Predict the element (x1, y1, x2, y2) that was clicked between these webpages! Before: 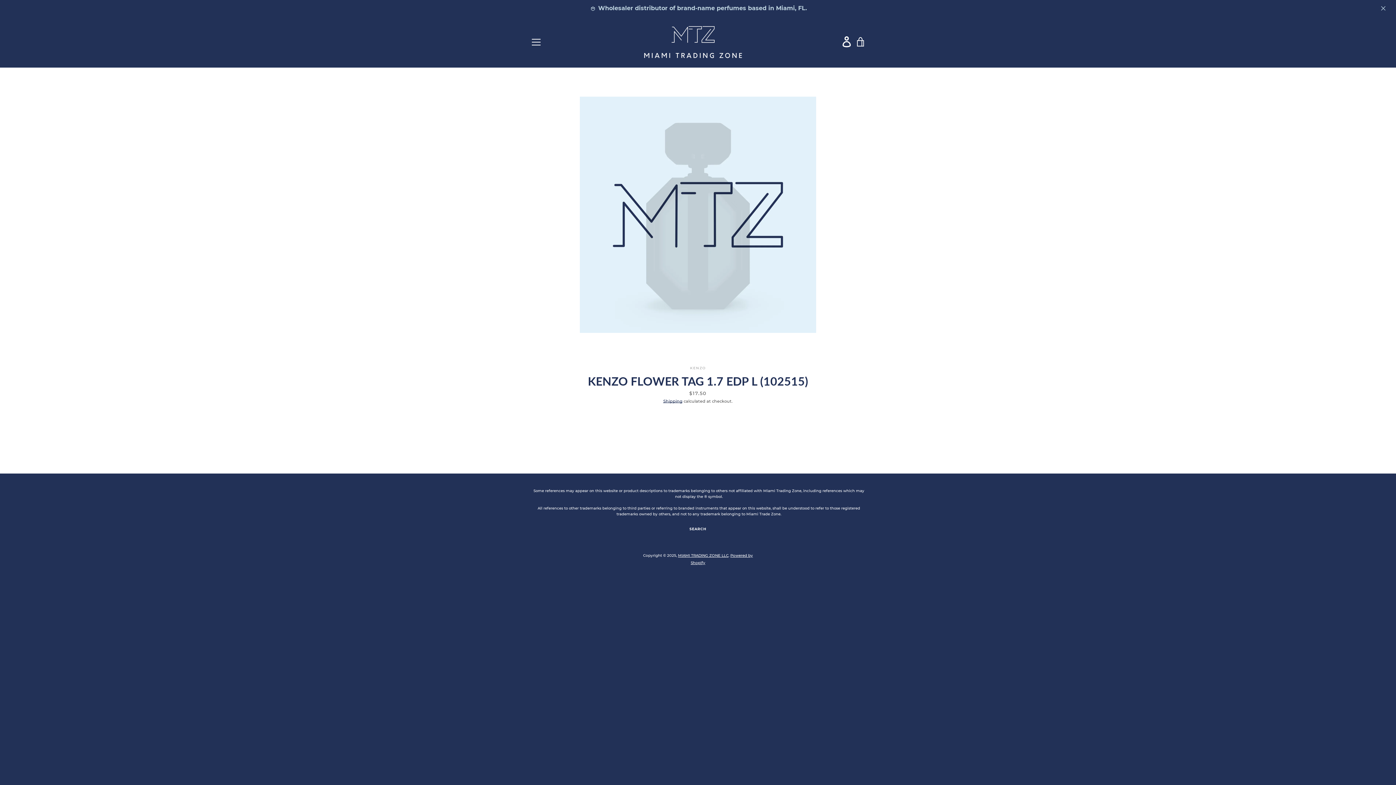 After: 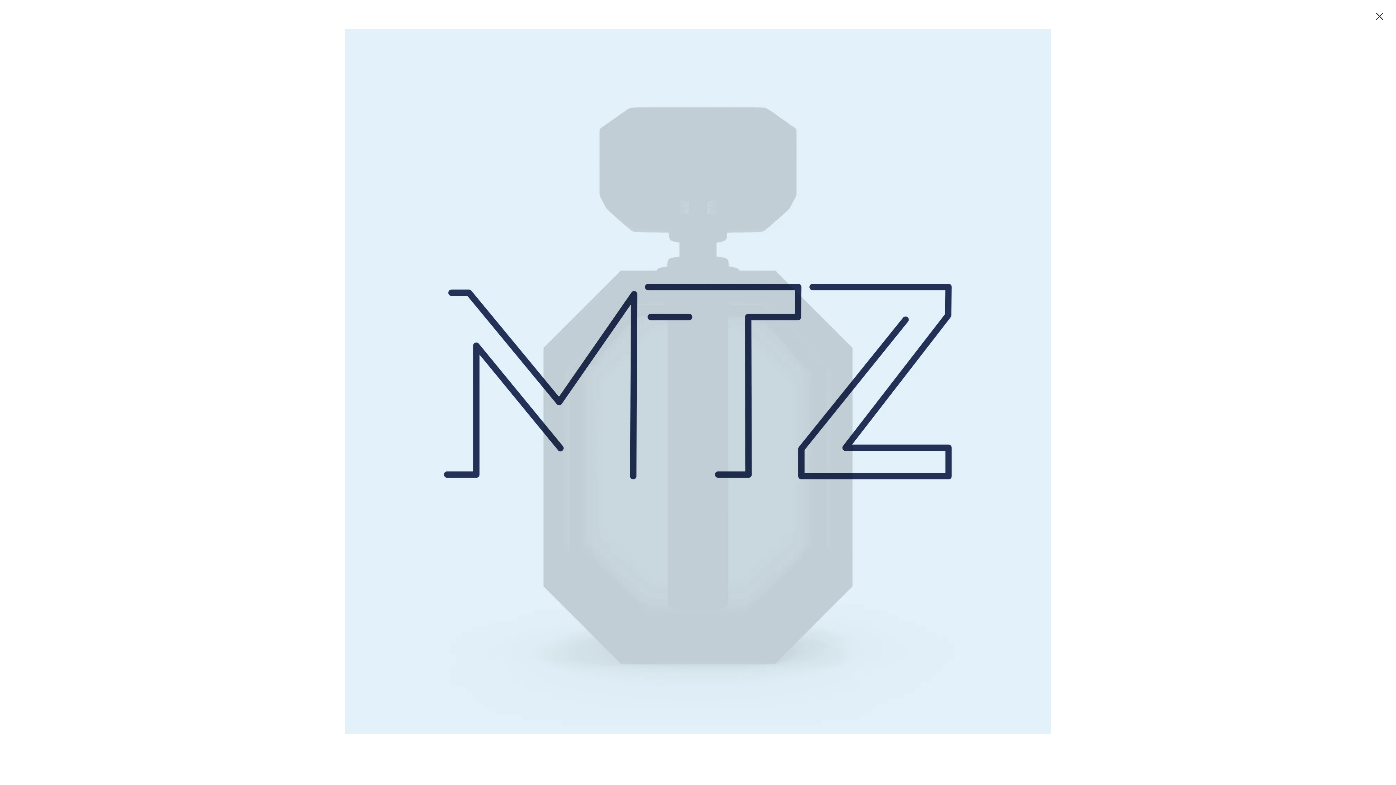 Action: bbox: (580, 96, 816, 333)